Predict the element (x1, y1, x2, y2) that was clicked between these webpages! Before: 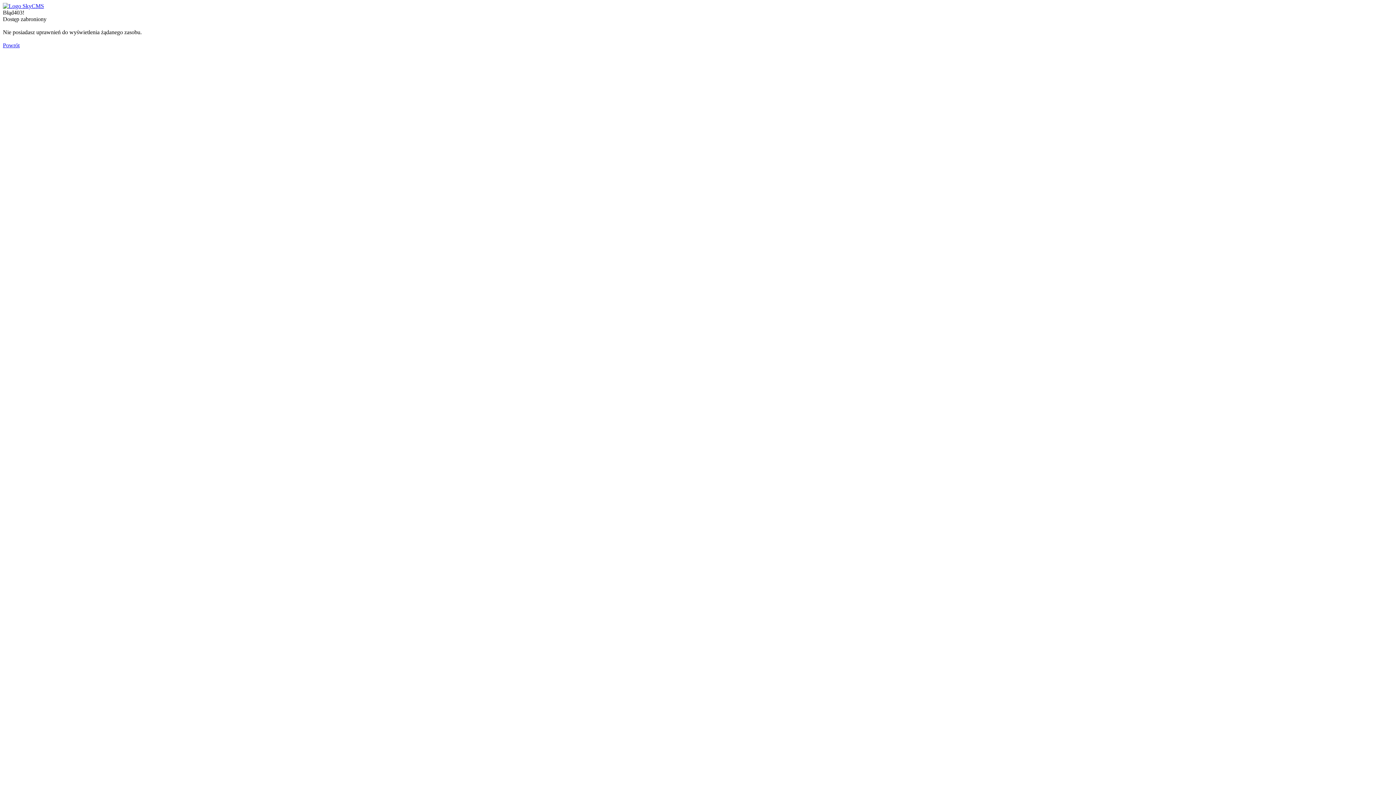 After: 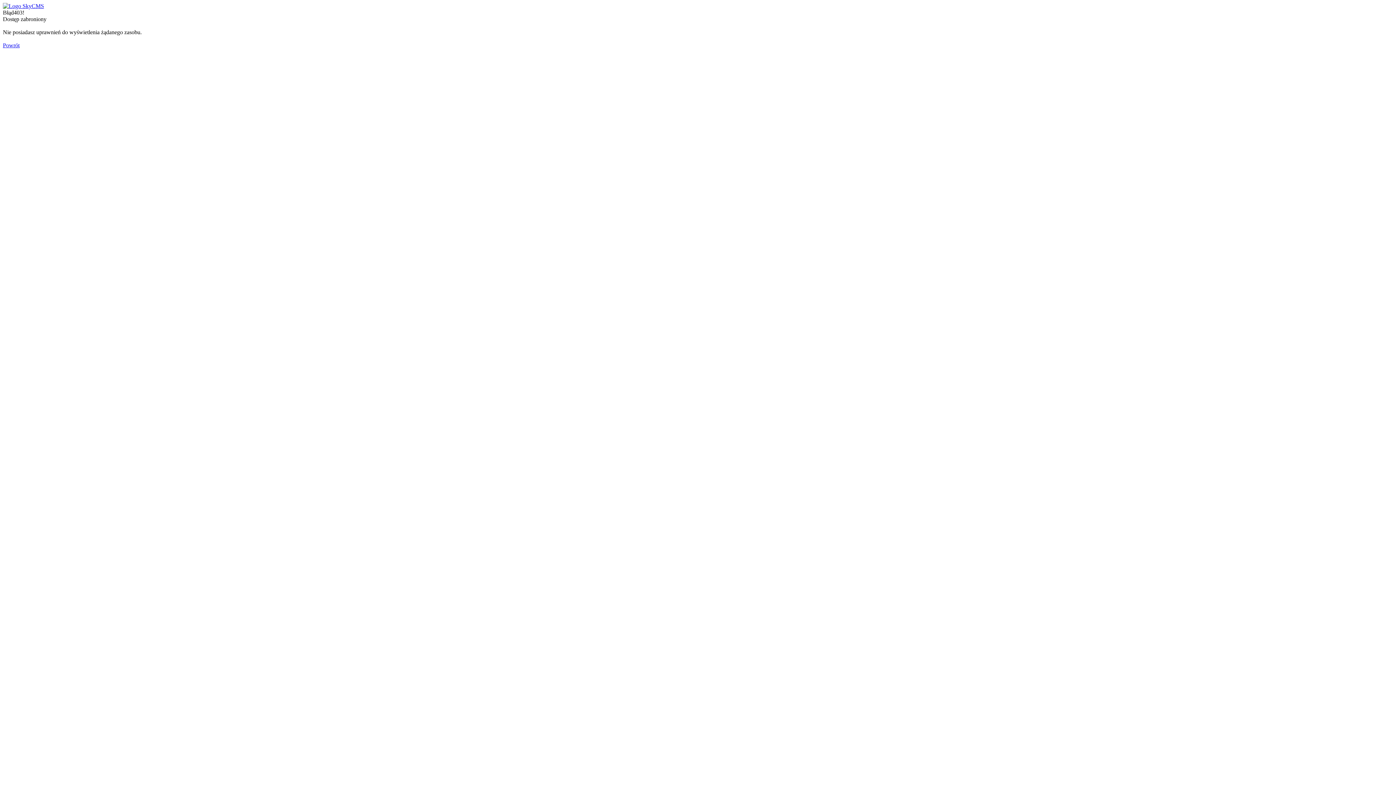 Action: bbox: (2, 2, 44, 9)